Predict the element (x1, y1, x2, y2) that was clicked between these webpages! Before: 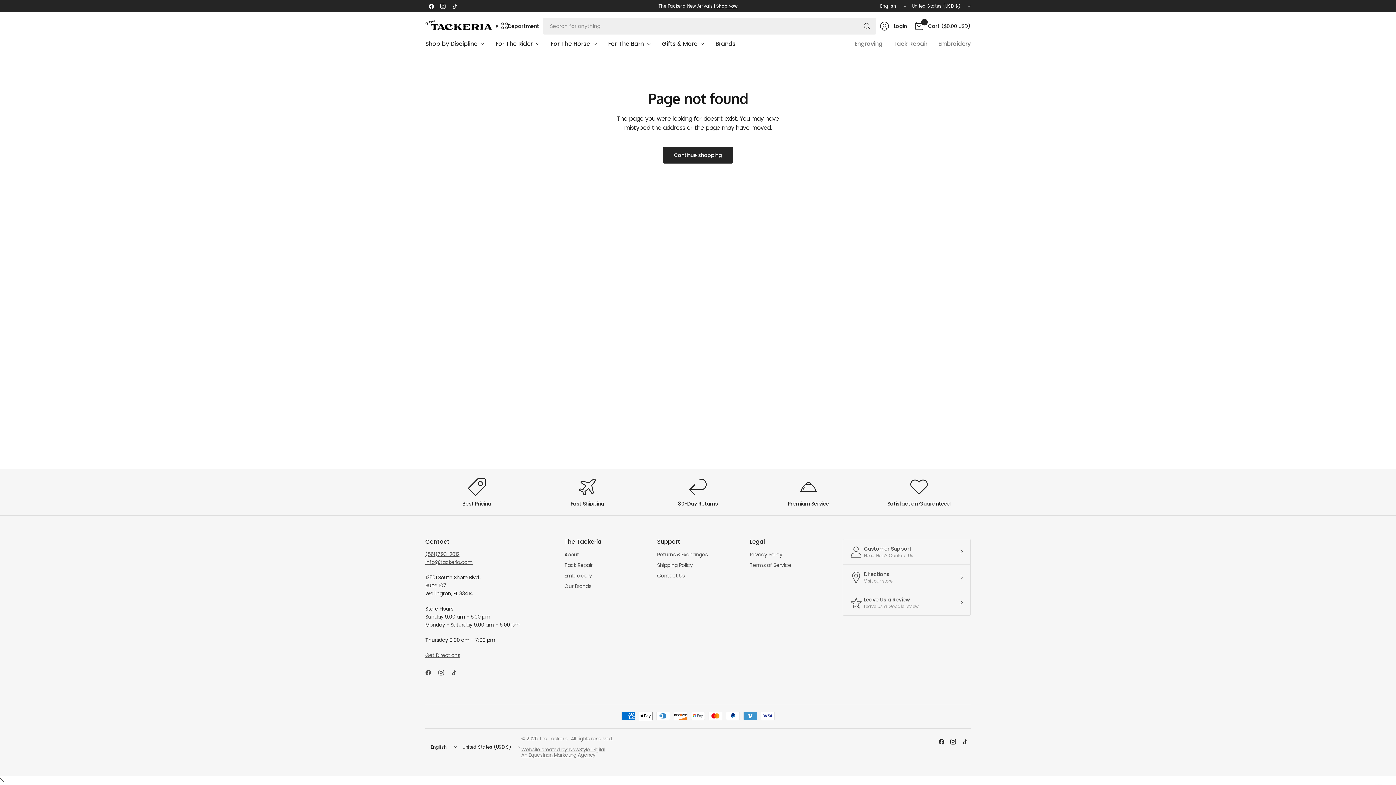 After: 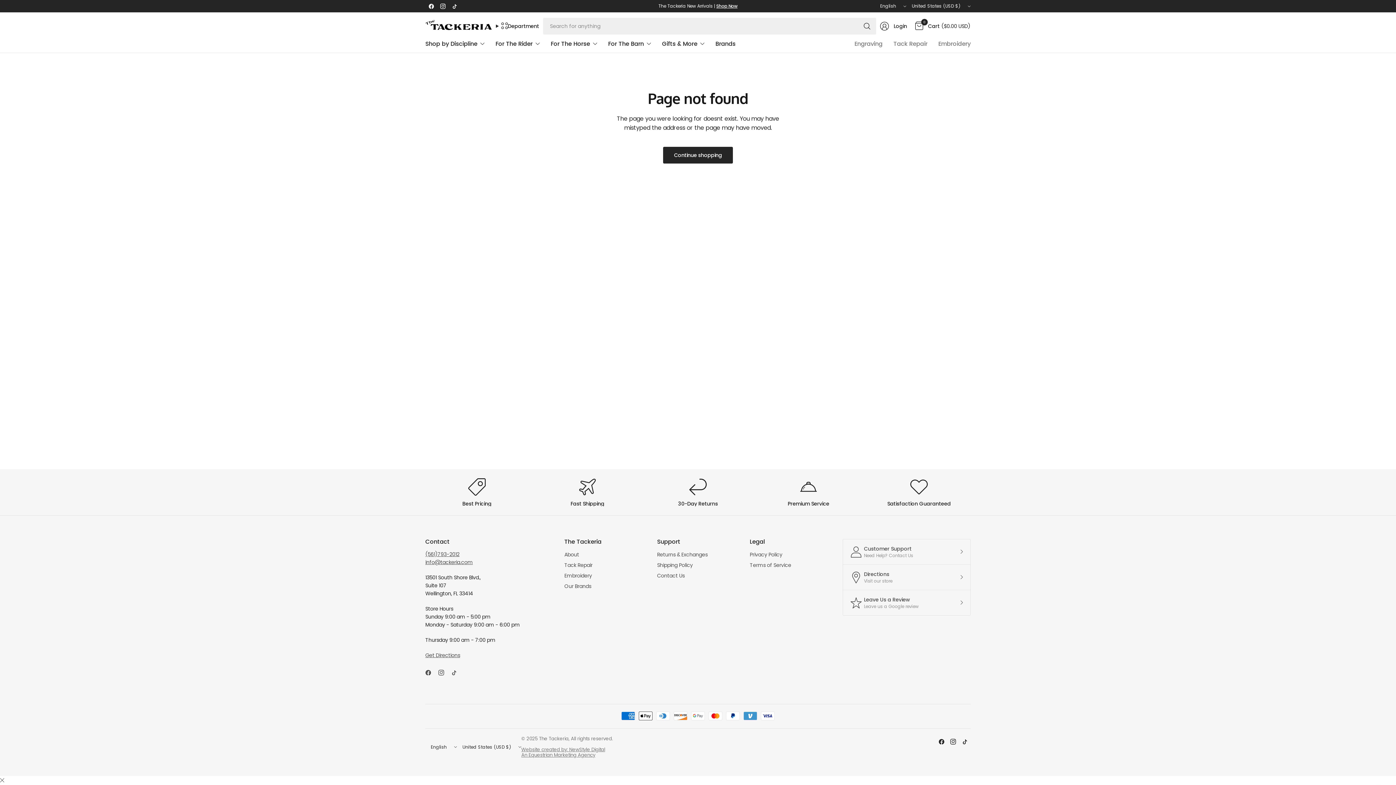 Action: bbox: (437, 0, 448, 12)